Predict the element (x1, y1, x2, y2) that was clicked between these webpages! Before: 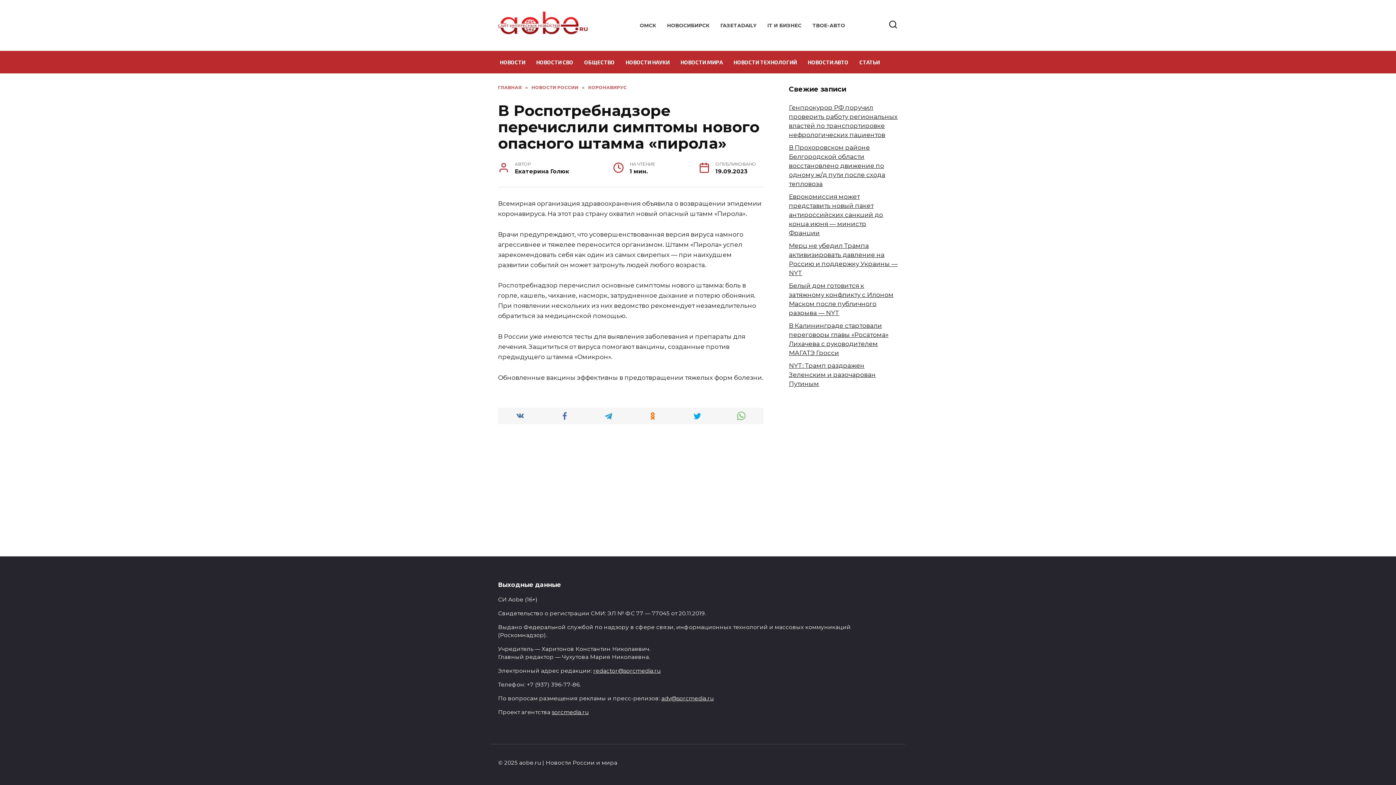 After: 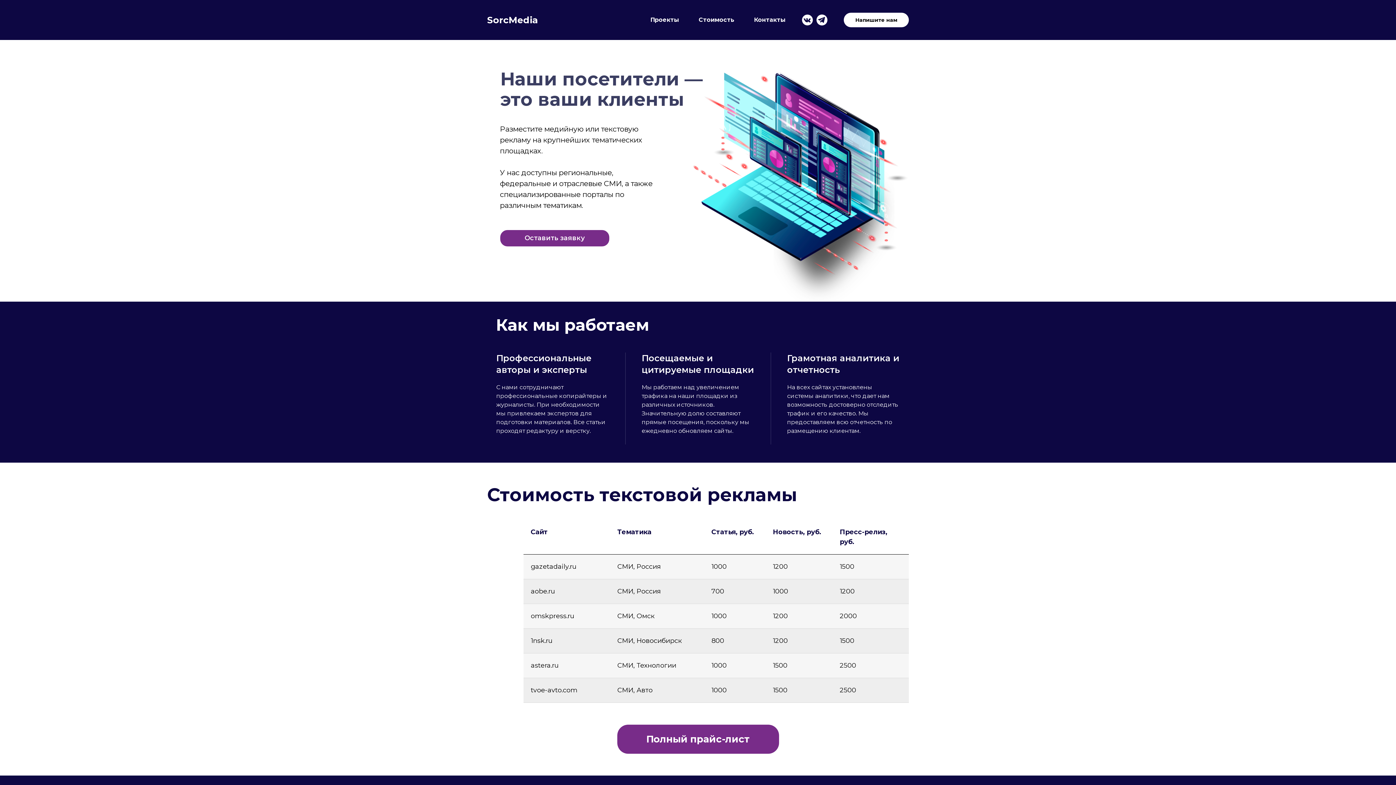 Action: bbox: (552, 709, 588, 716) label: sorcmedia.ru